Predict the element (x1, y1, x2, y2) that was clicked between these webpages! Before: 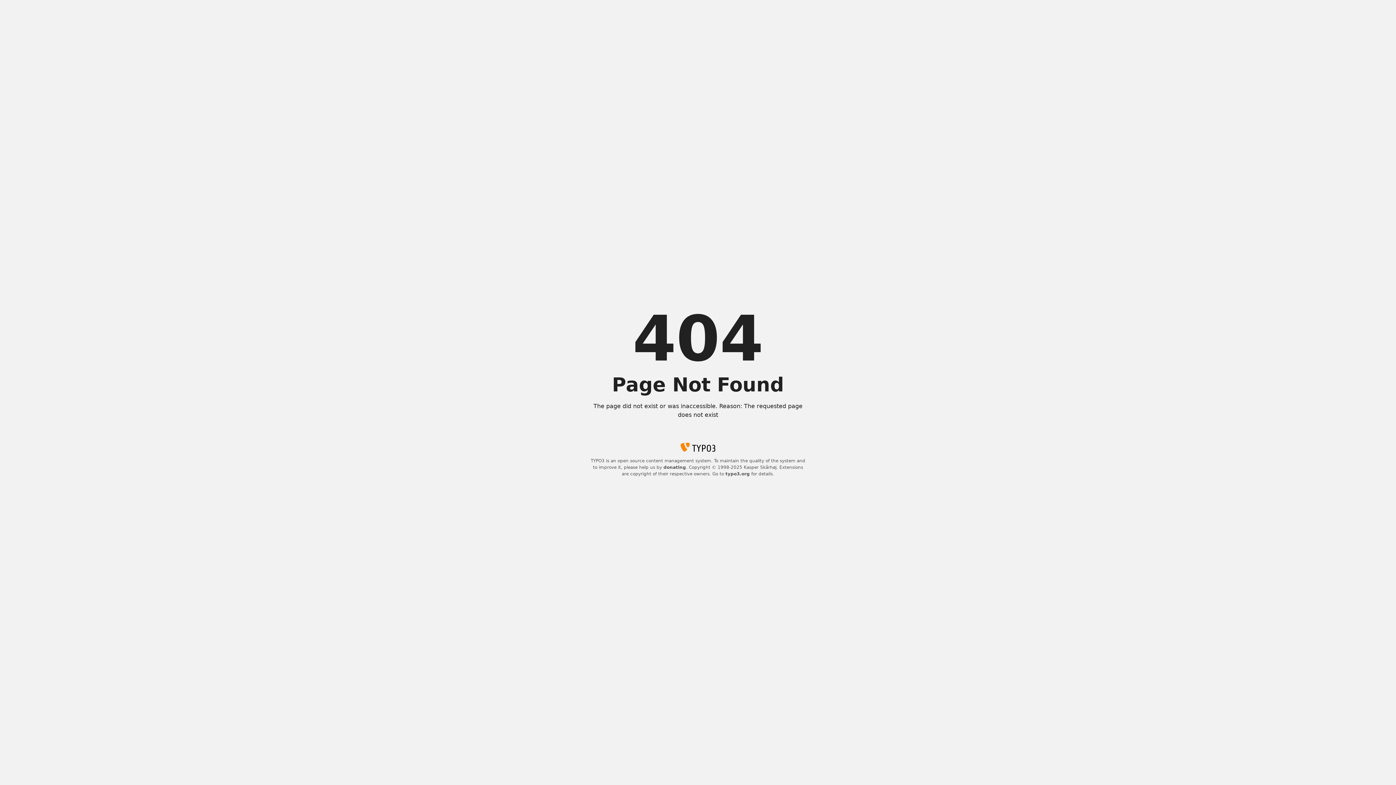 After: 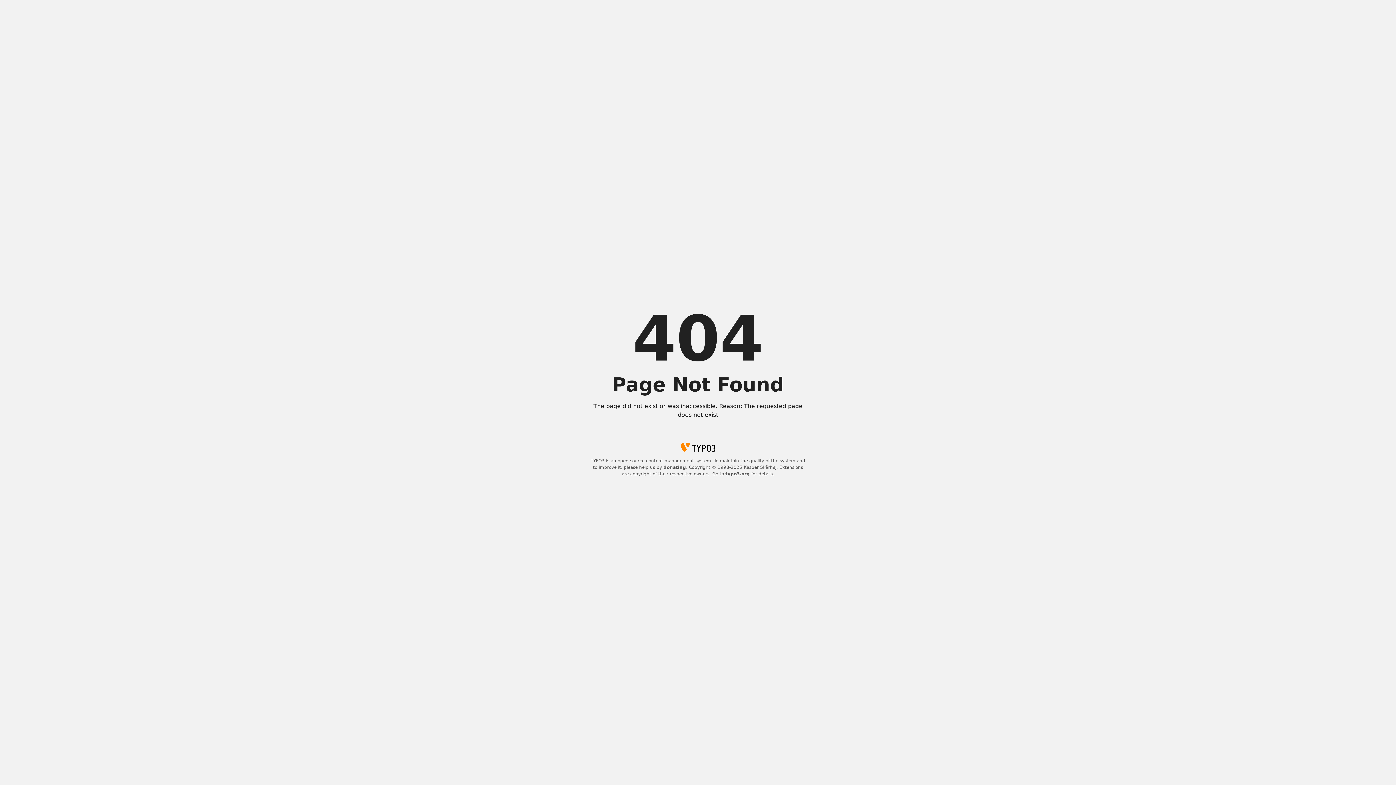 Action: bbox: (663, 465, 686, 470) label: donating